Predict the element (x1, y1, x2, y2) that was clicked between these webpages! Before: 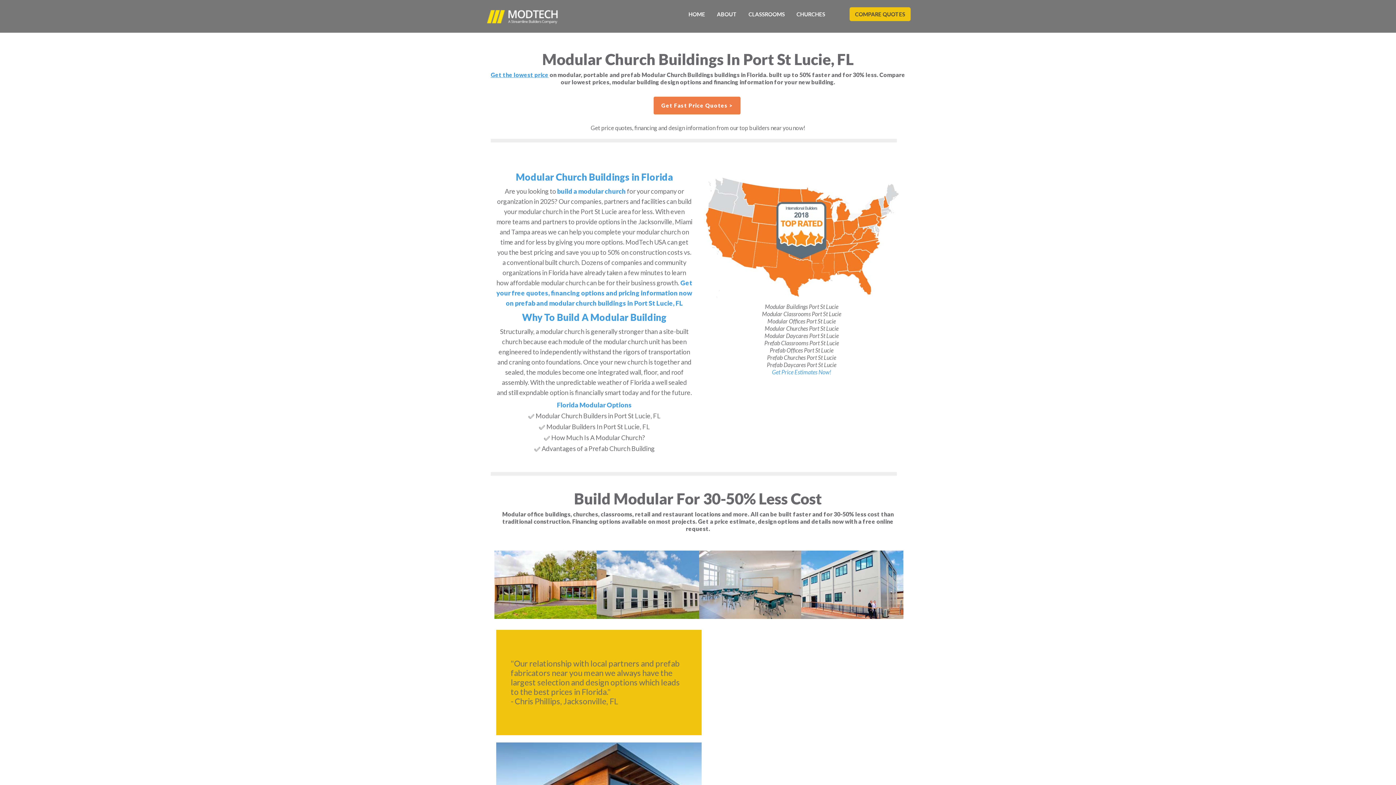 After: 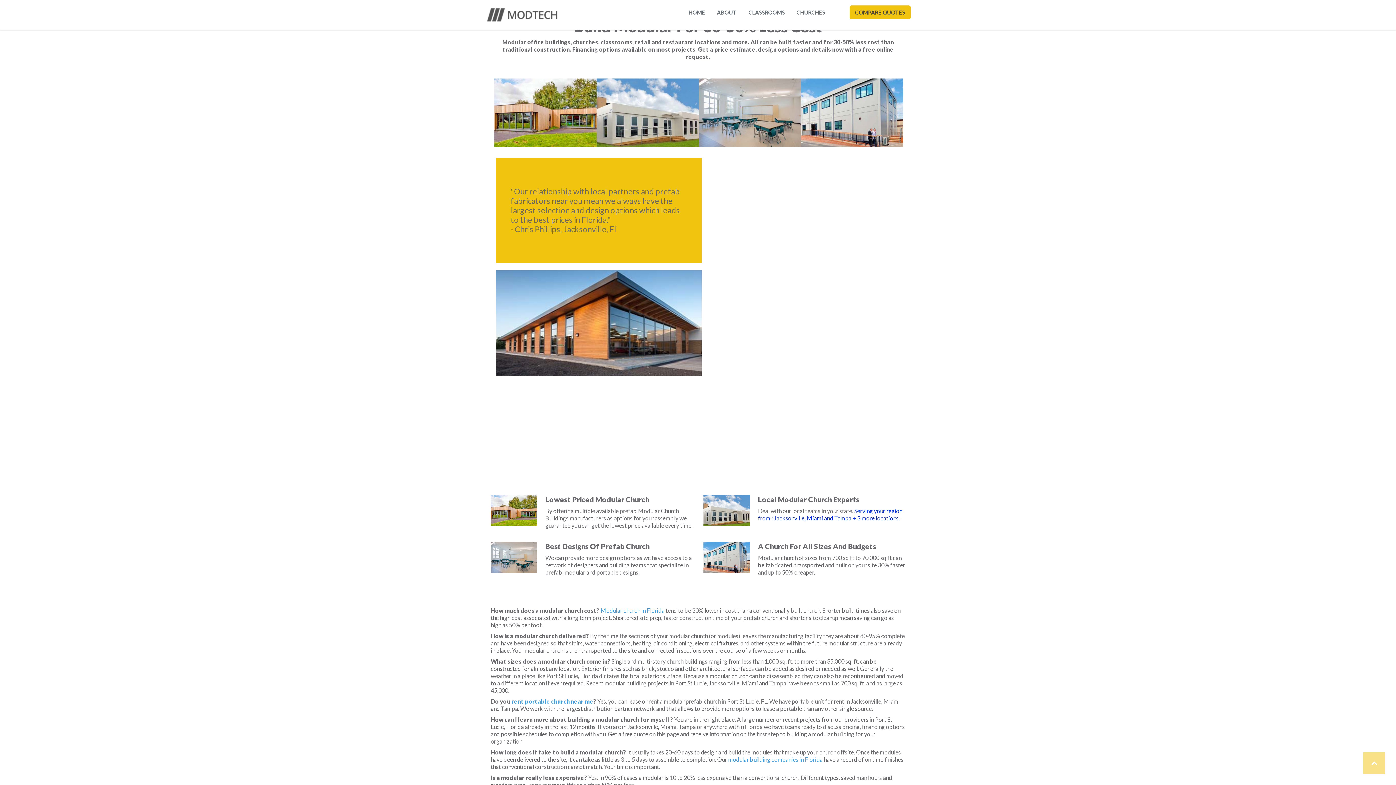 Action: label: Get the lowest price bbox: (490, 71, 548, 78)